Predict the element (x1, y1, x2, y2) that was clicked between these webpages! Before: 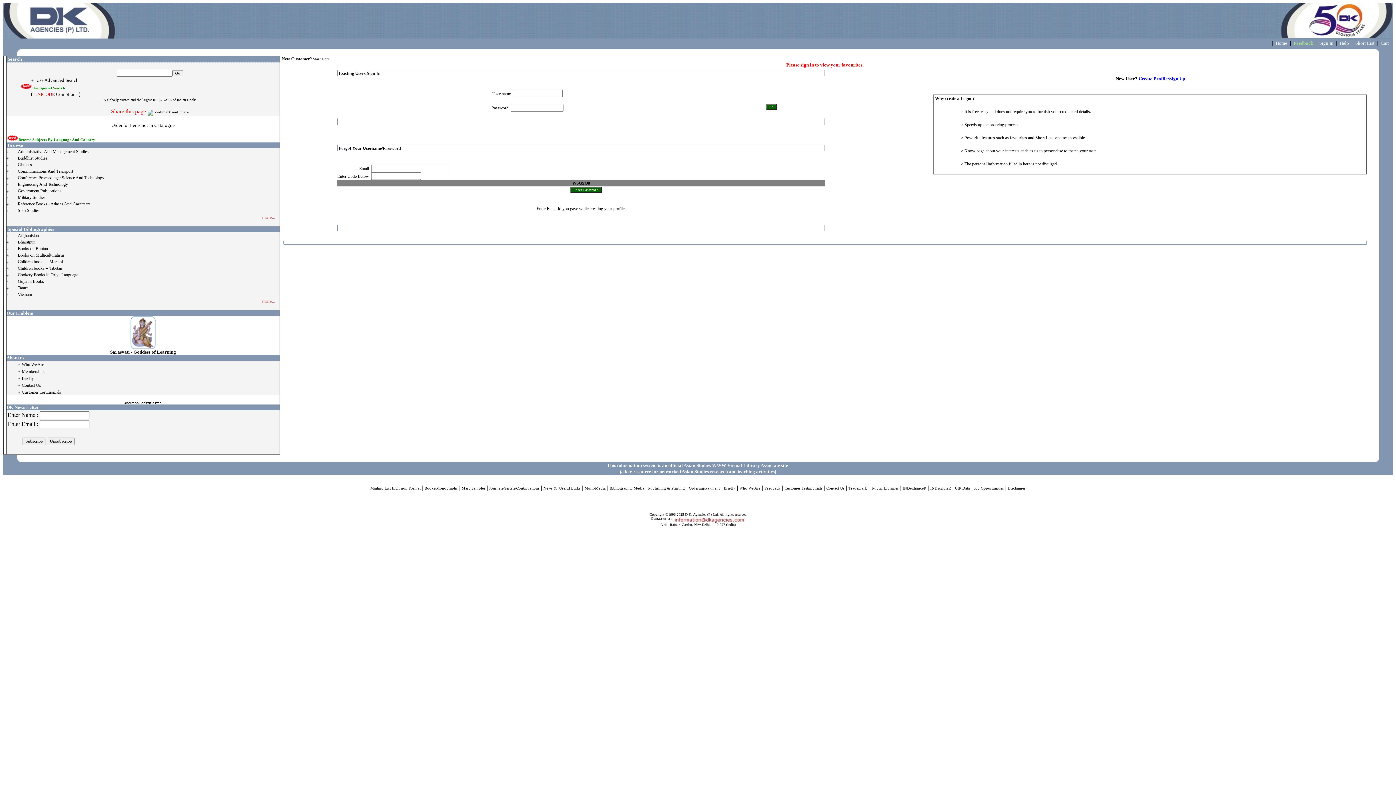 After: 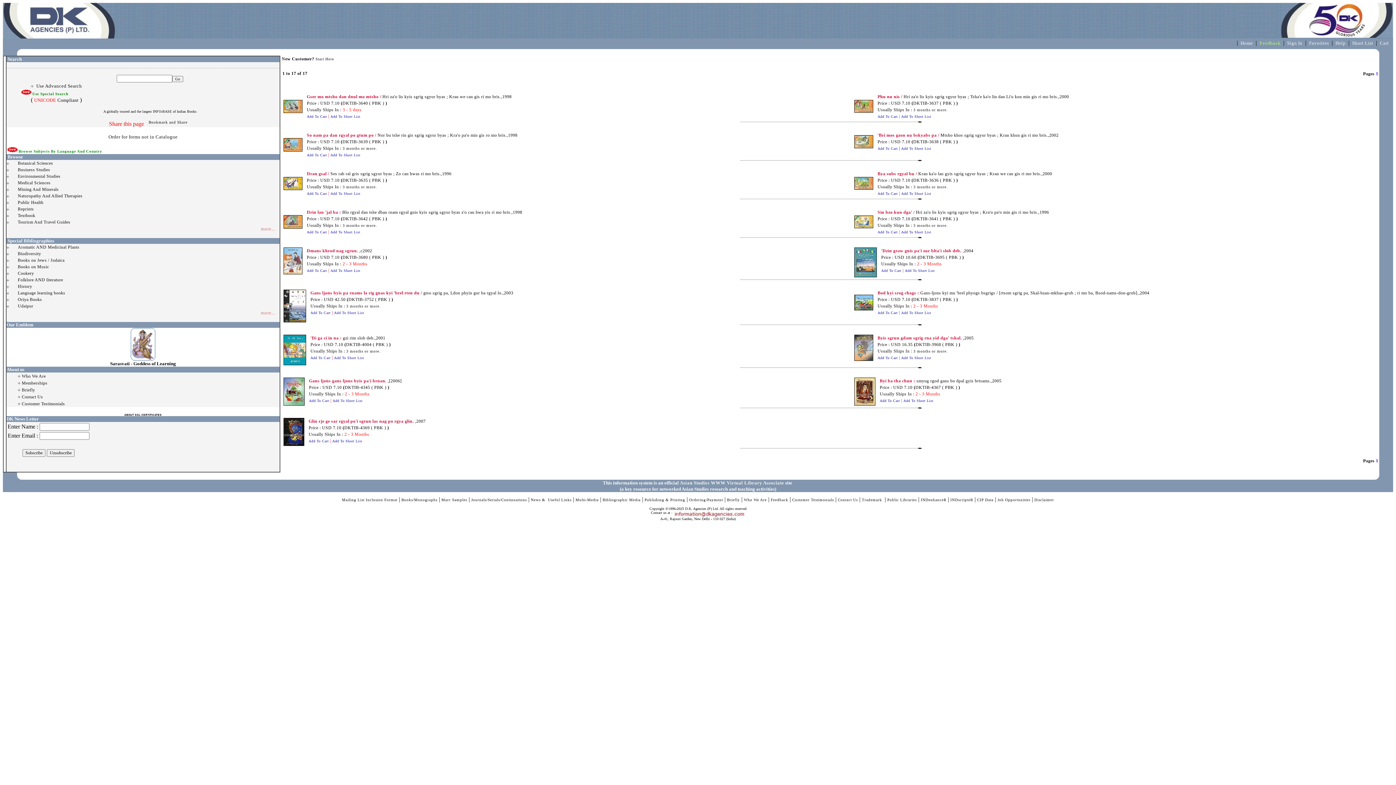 Action: label: Children books -- Tibetan bbox: (17, 266, 62, 270)